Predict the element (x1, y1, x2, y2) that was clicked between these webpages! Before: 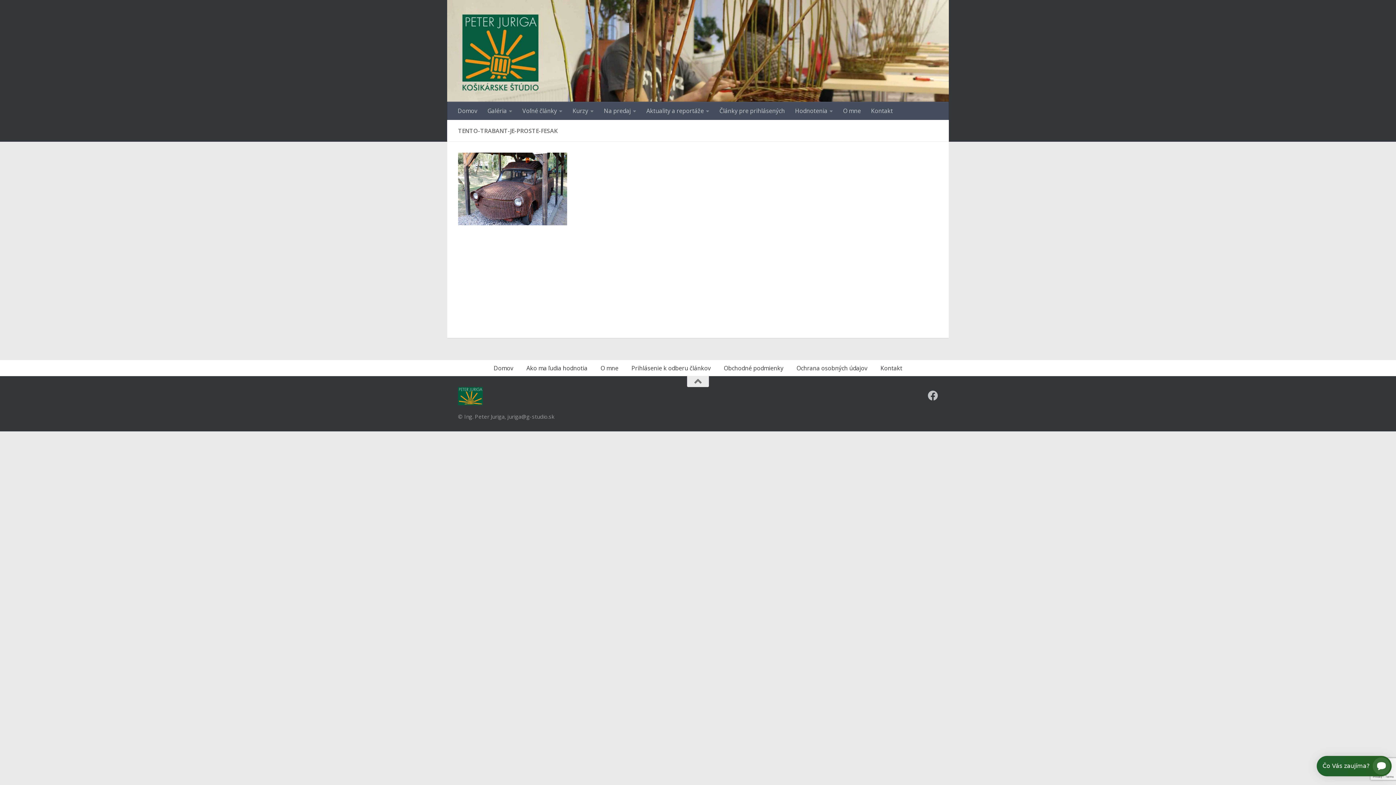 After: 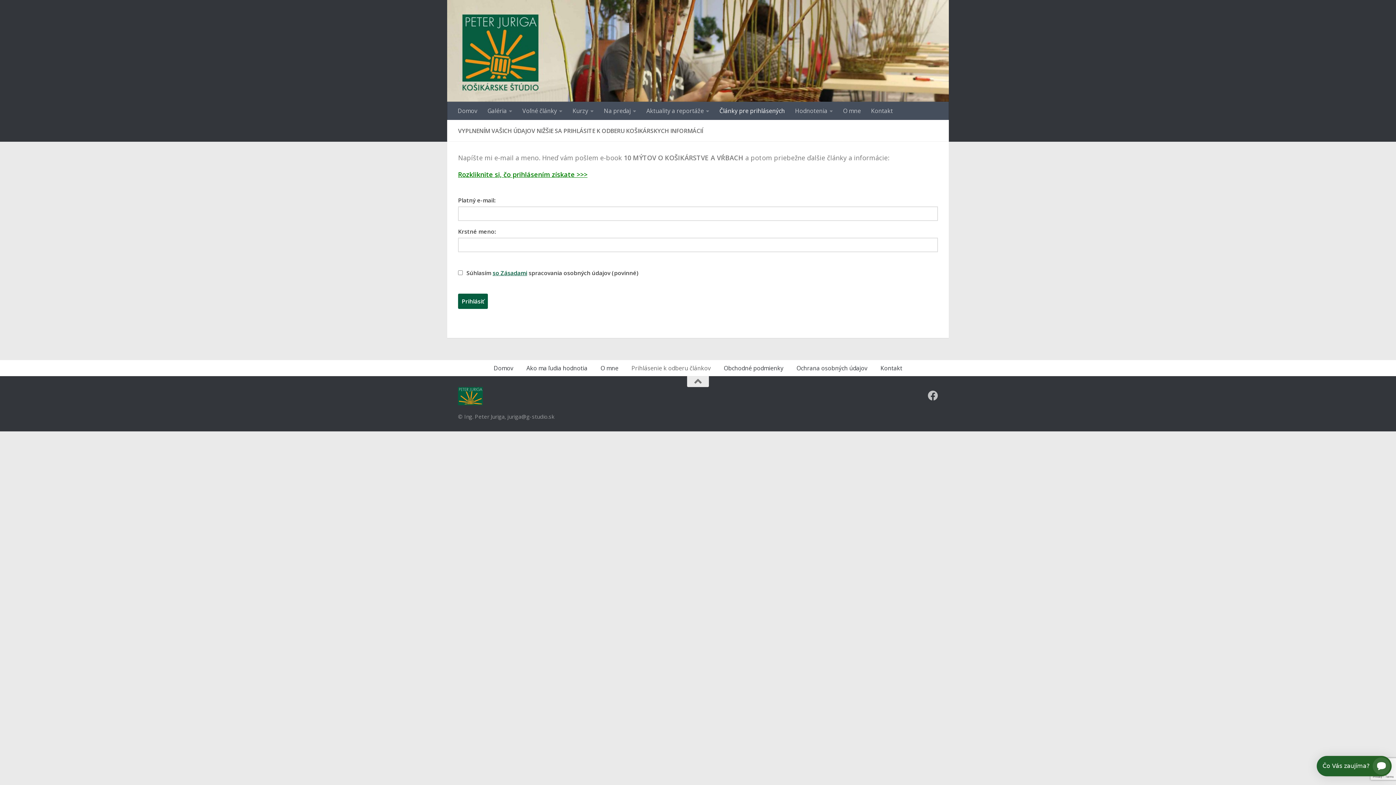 Action: label: Prihlásenie k odberu článkov bbox: (625, 360, 717, 376)